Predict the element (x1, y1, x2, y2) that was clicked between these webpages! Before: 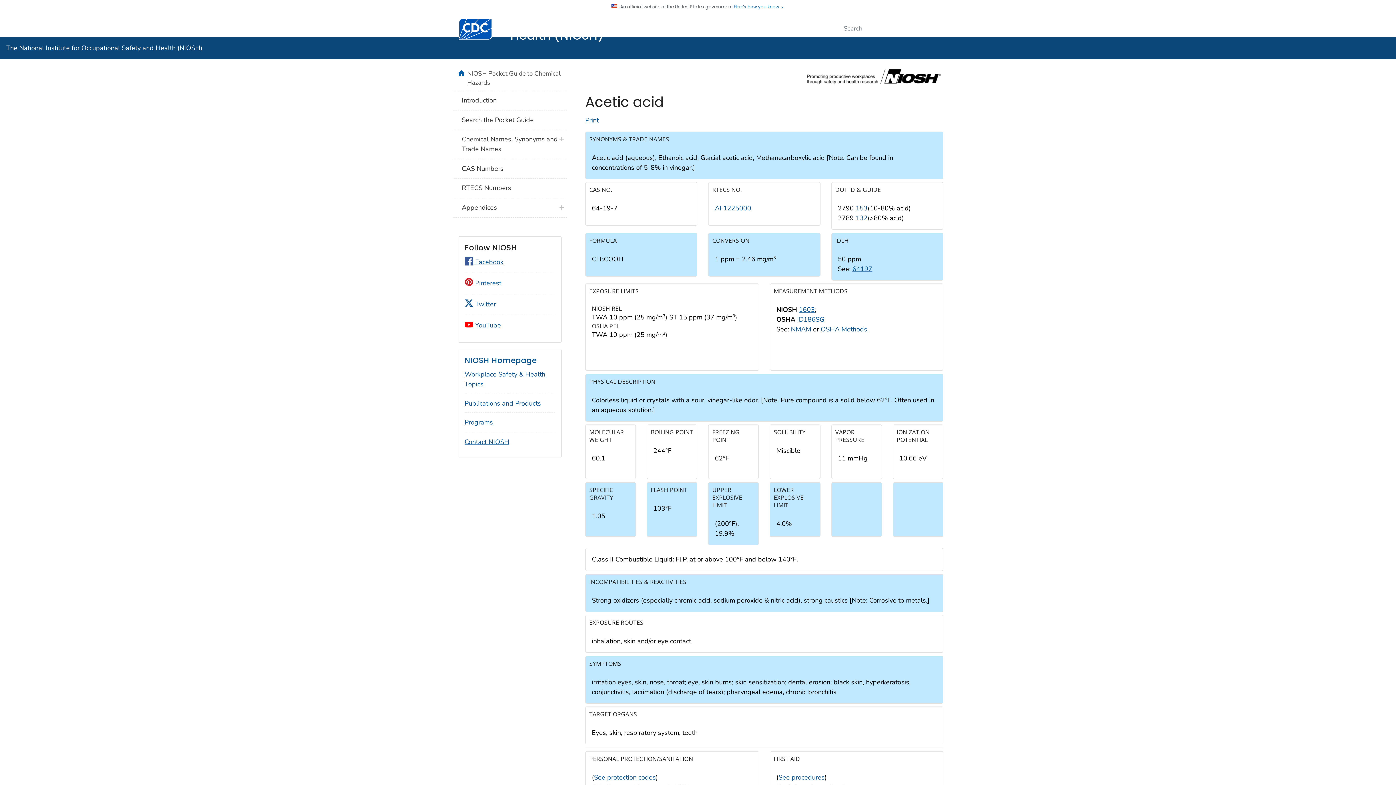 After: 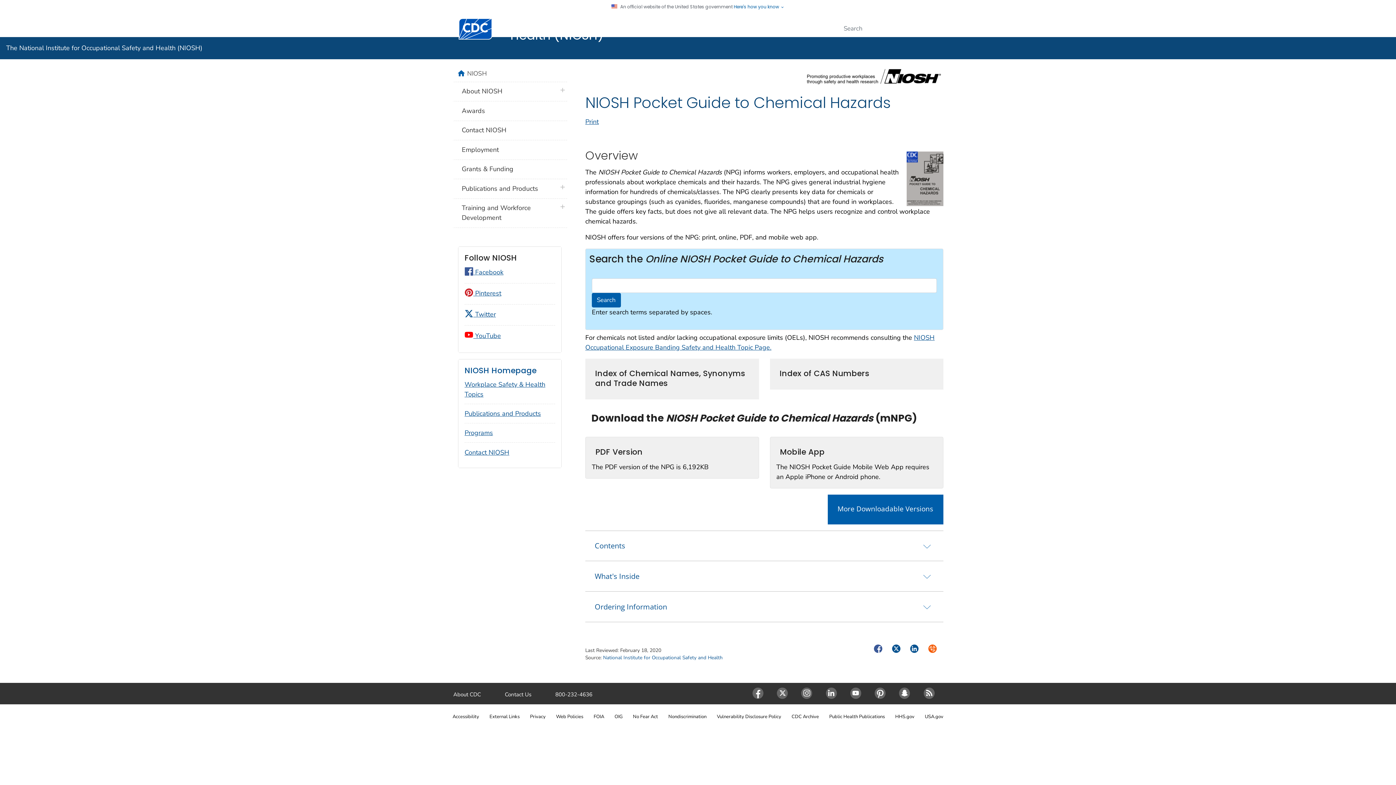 Action: bbox: (467, 68, 564, 87) label: NIOSH Pocket Guide to Chemical Hazards